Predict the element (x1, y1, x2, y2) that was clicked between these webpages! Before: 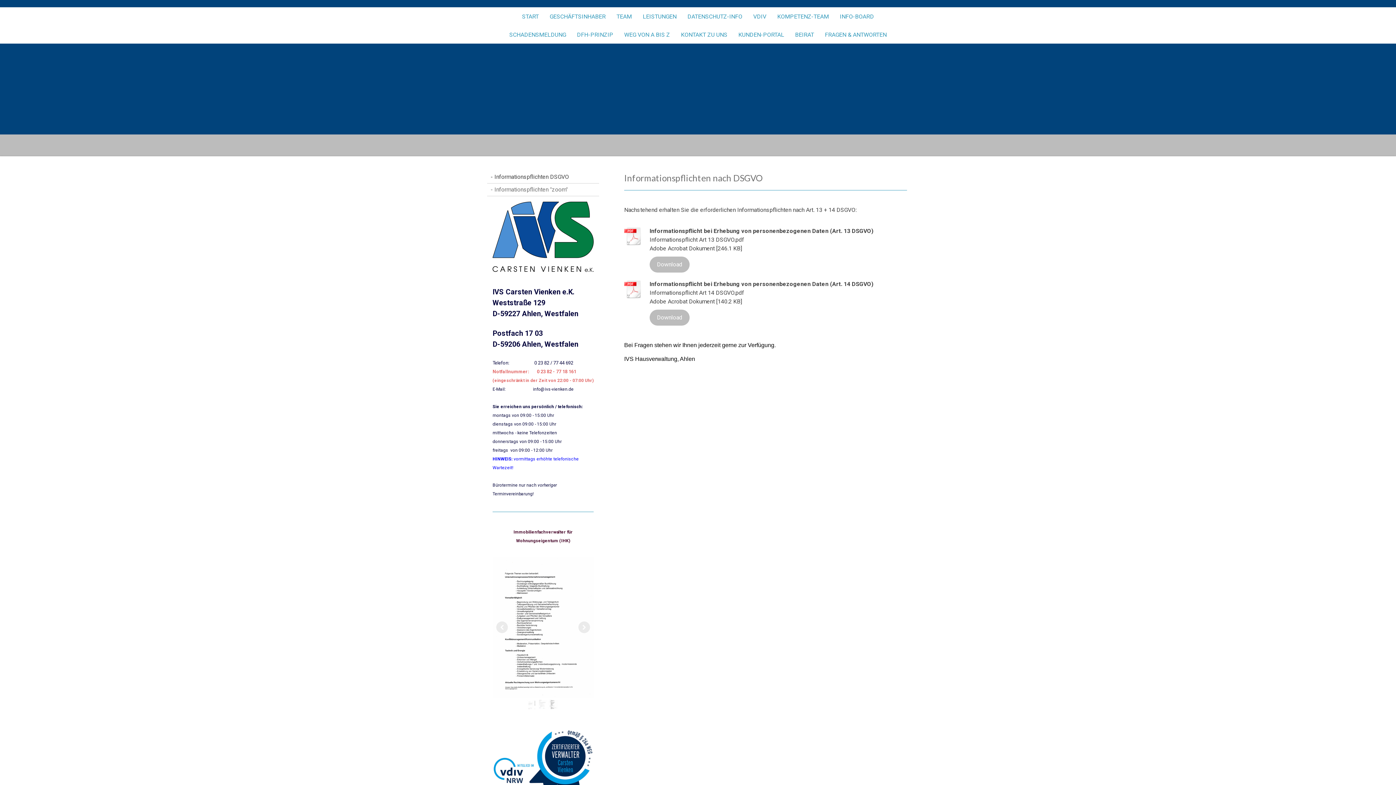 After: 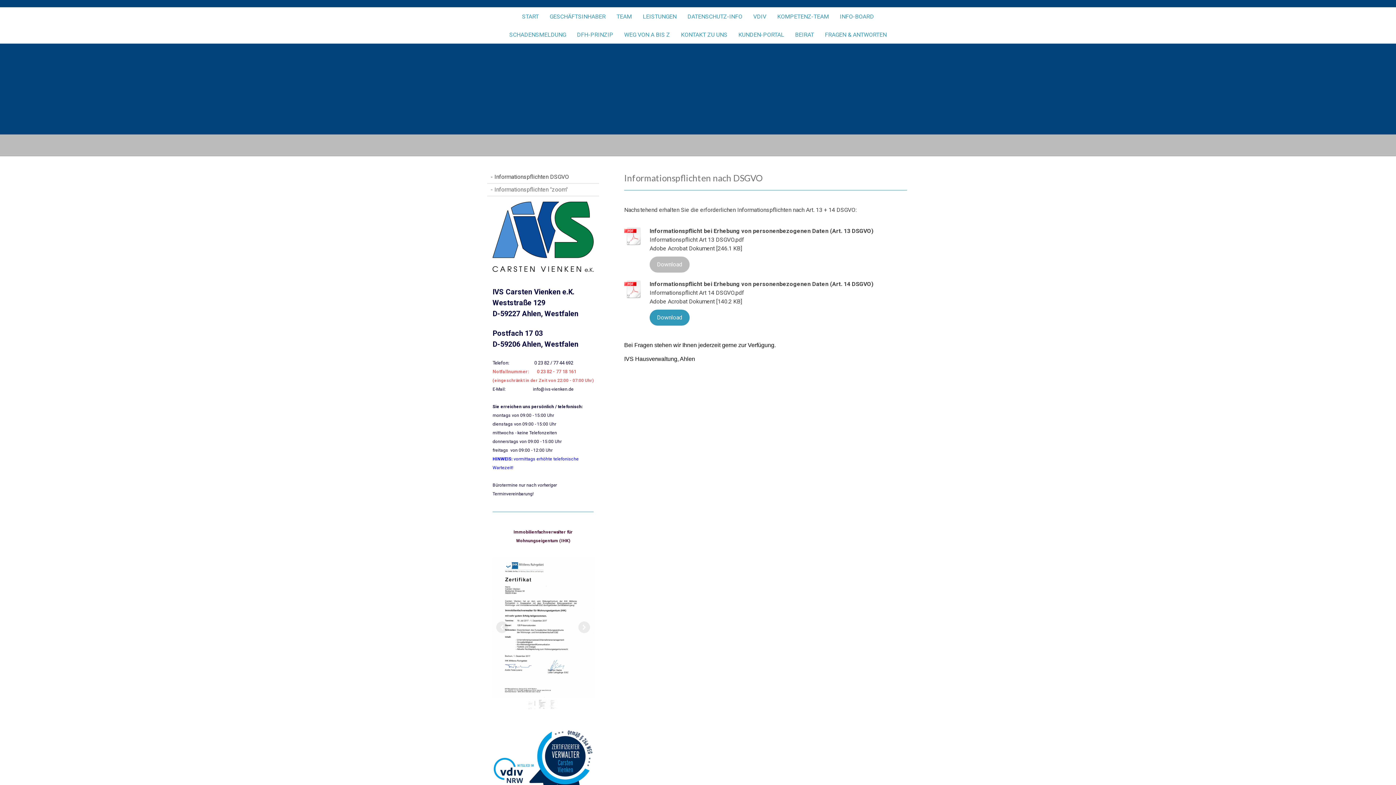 Action: label: Download bbox: (649, 309, 689, 325)